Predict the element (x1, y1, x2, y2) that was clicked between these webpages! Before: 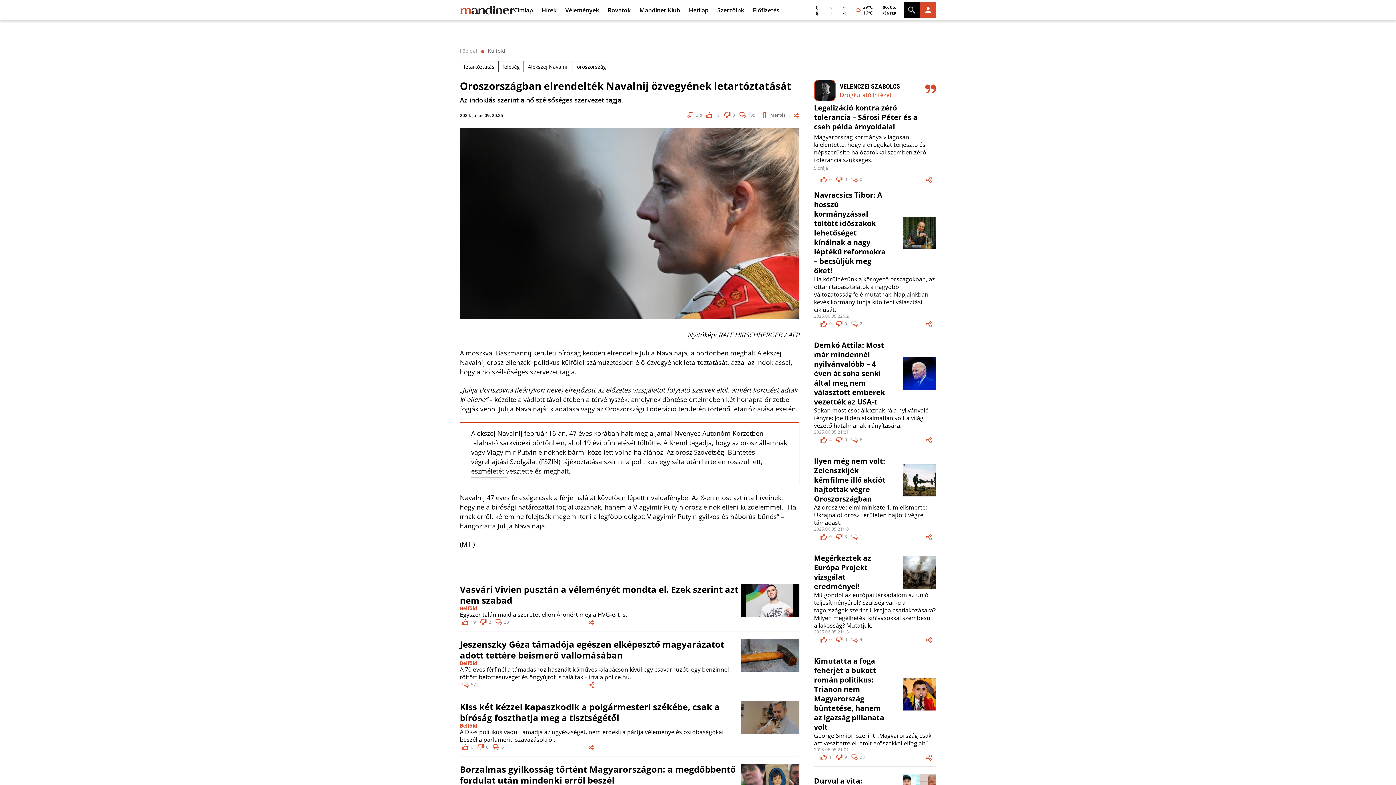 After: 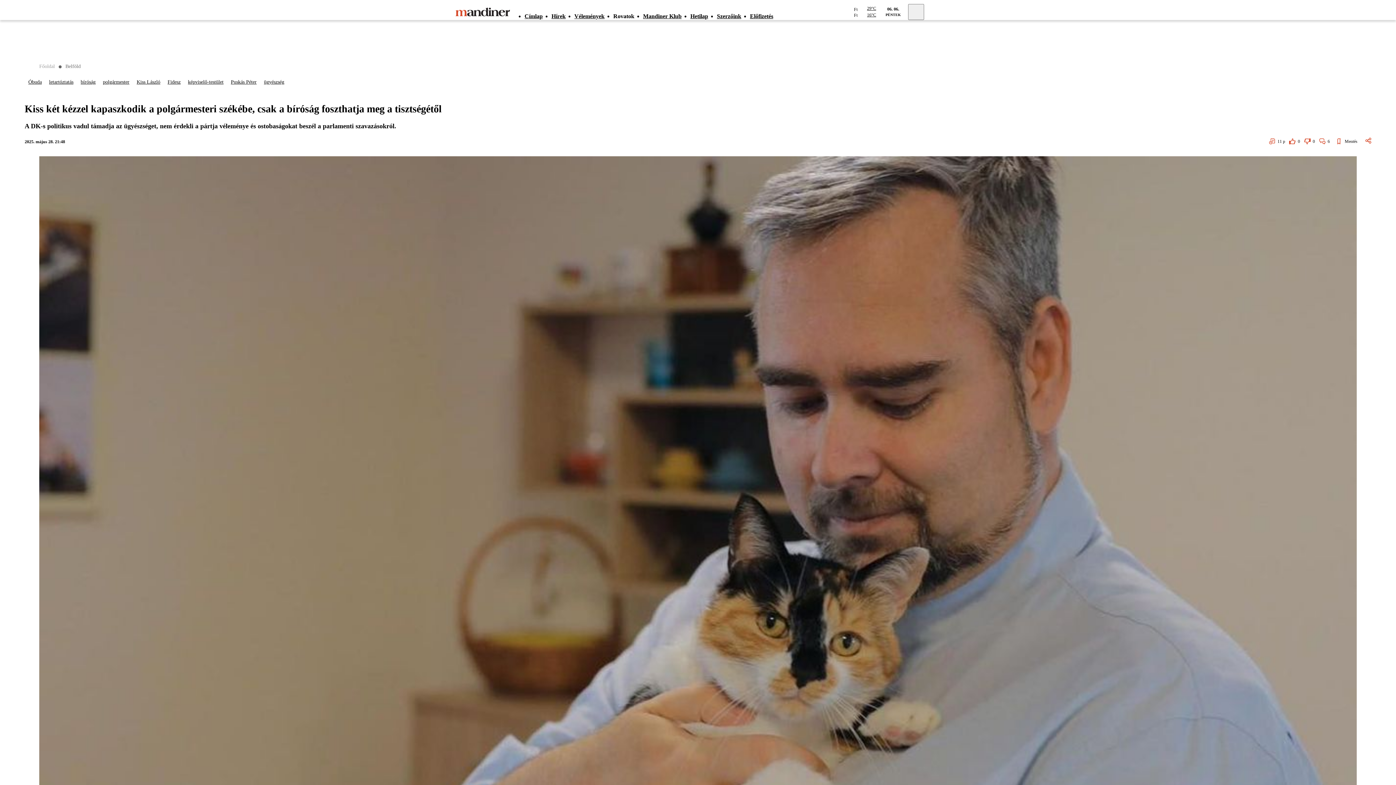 Action: bbox: (741, 701, 799, 751)